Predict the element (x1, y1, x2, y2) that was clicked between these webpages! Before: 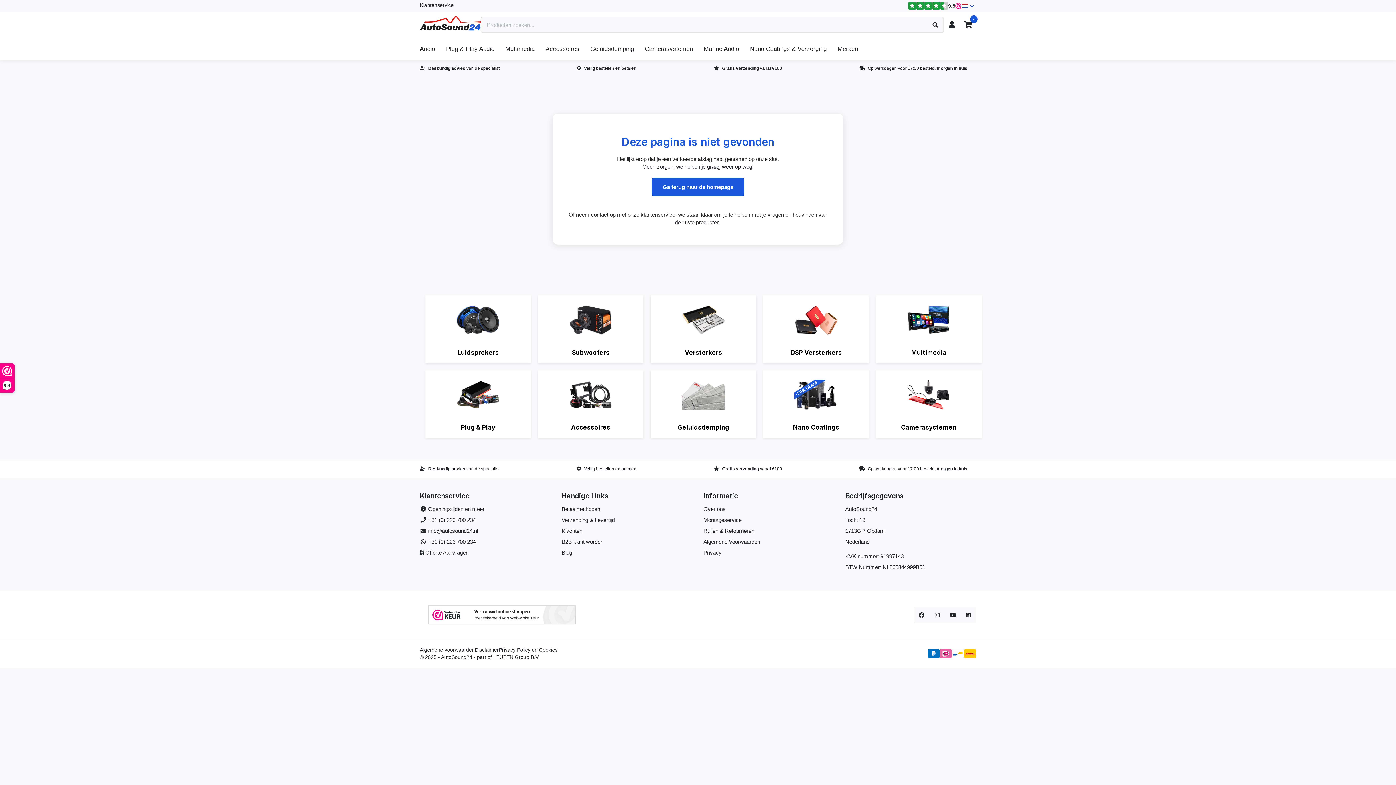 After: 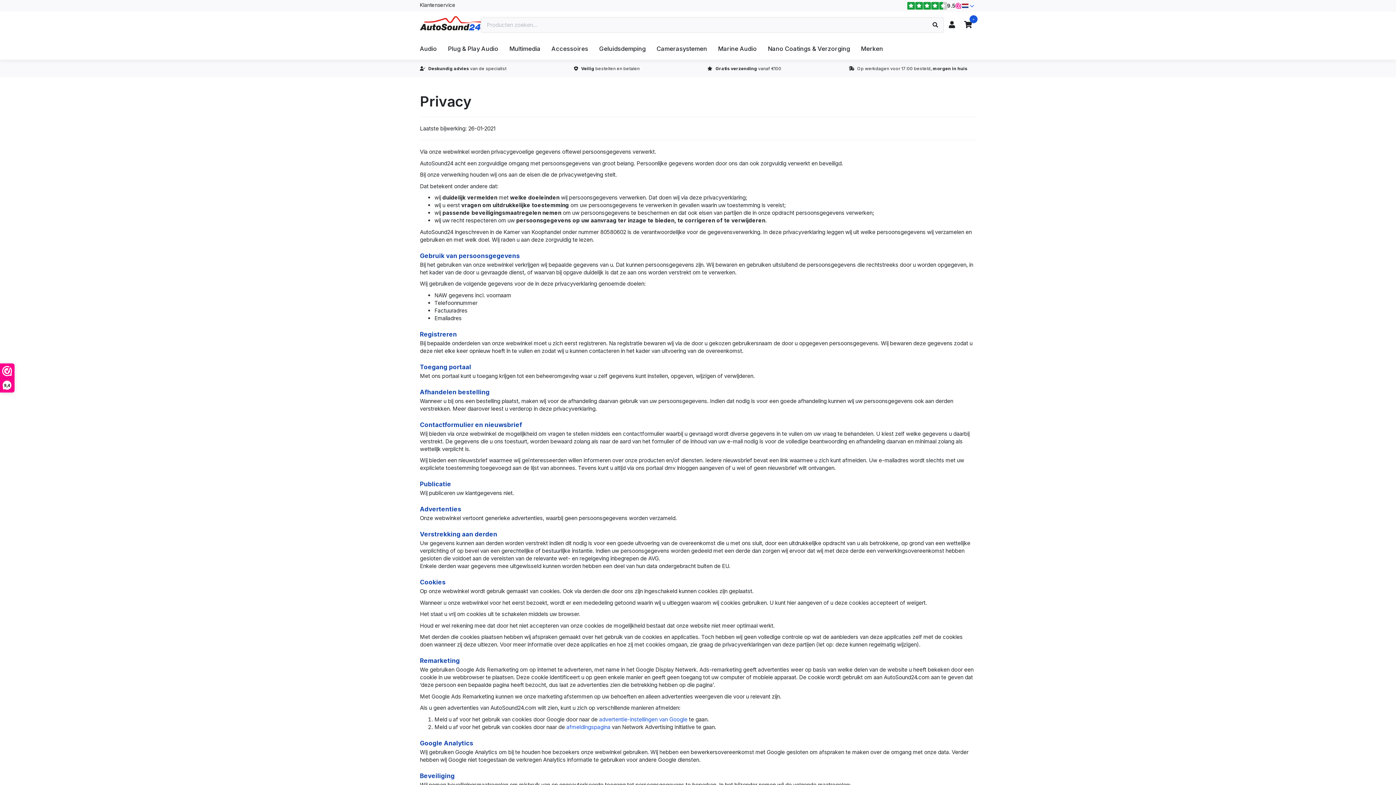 Action: label: Privacy Policy en Cookies bbox: (498, 646, 557, 653)